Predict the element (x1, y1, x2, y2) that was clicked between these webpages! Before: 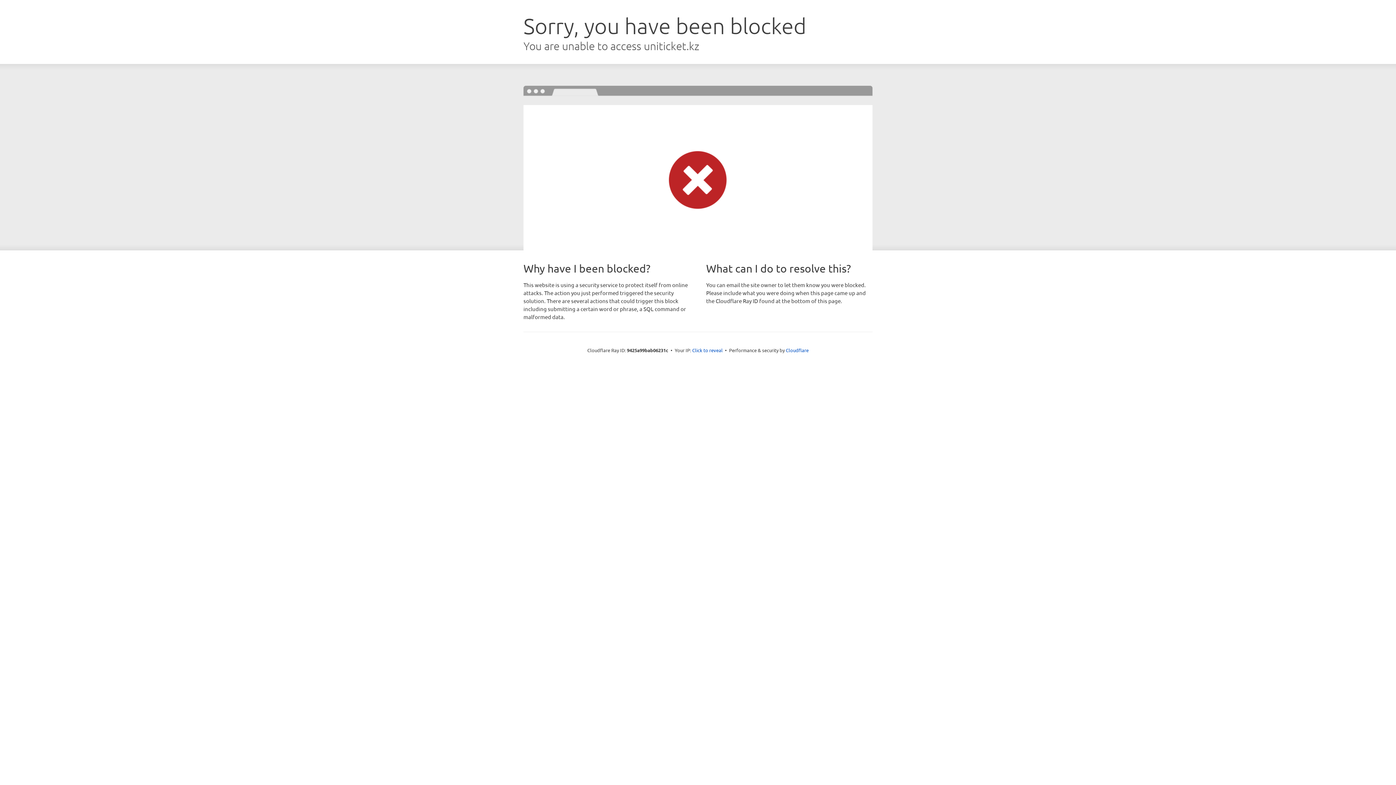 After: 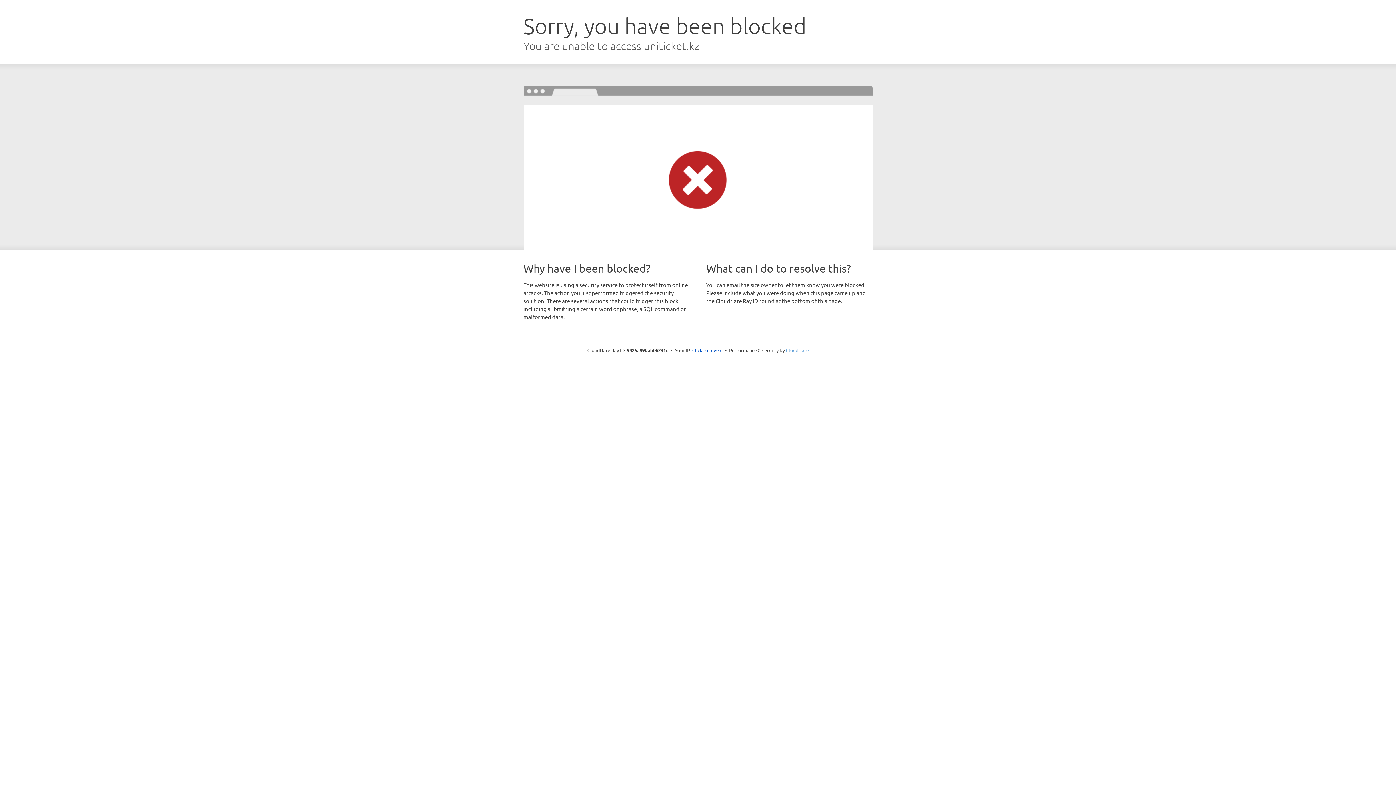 Action: bbox: (786, 347, 808, 353) label: Cloudflare